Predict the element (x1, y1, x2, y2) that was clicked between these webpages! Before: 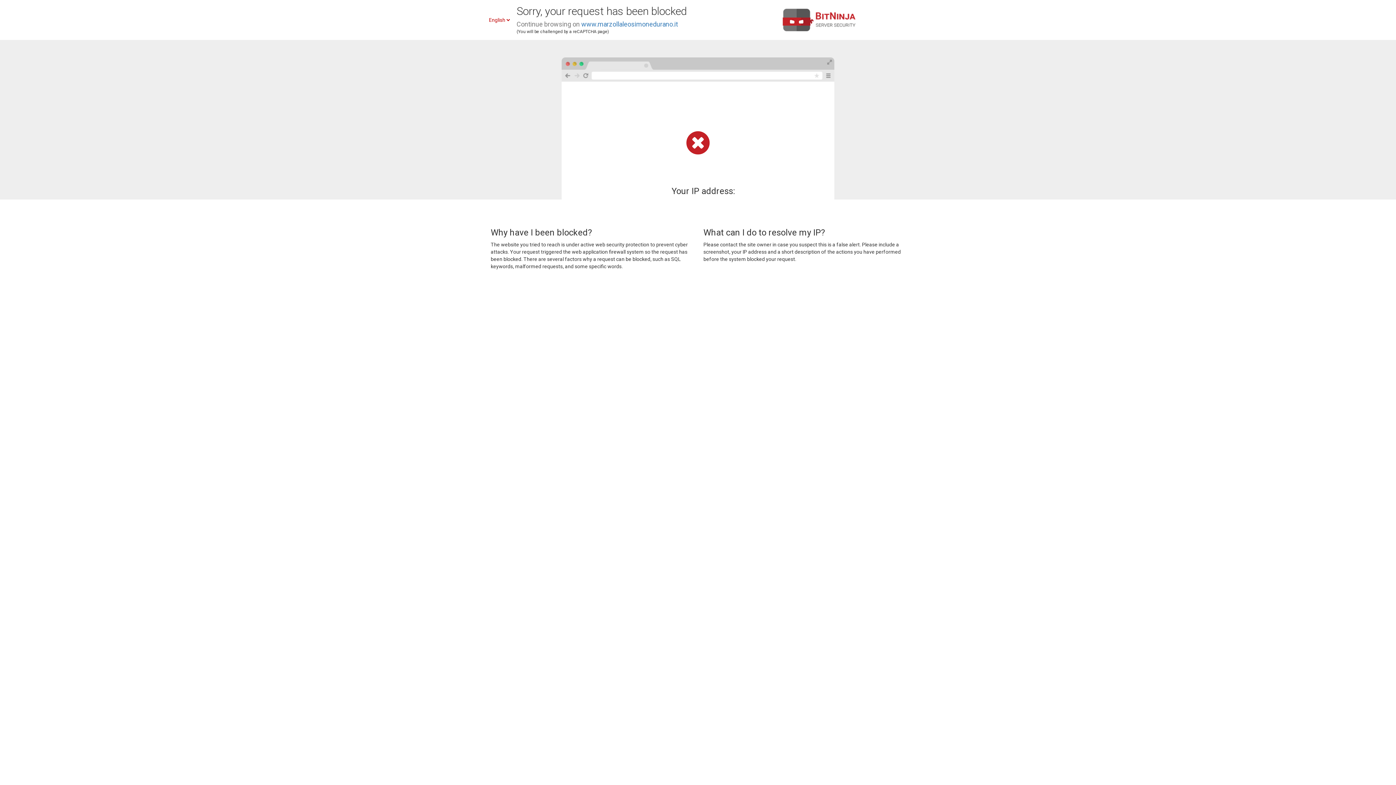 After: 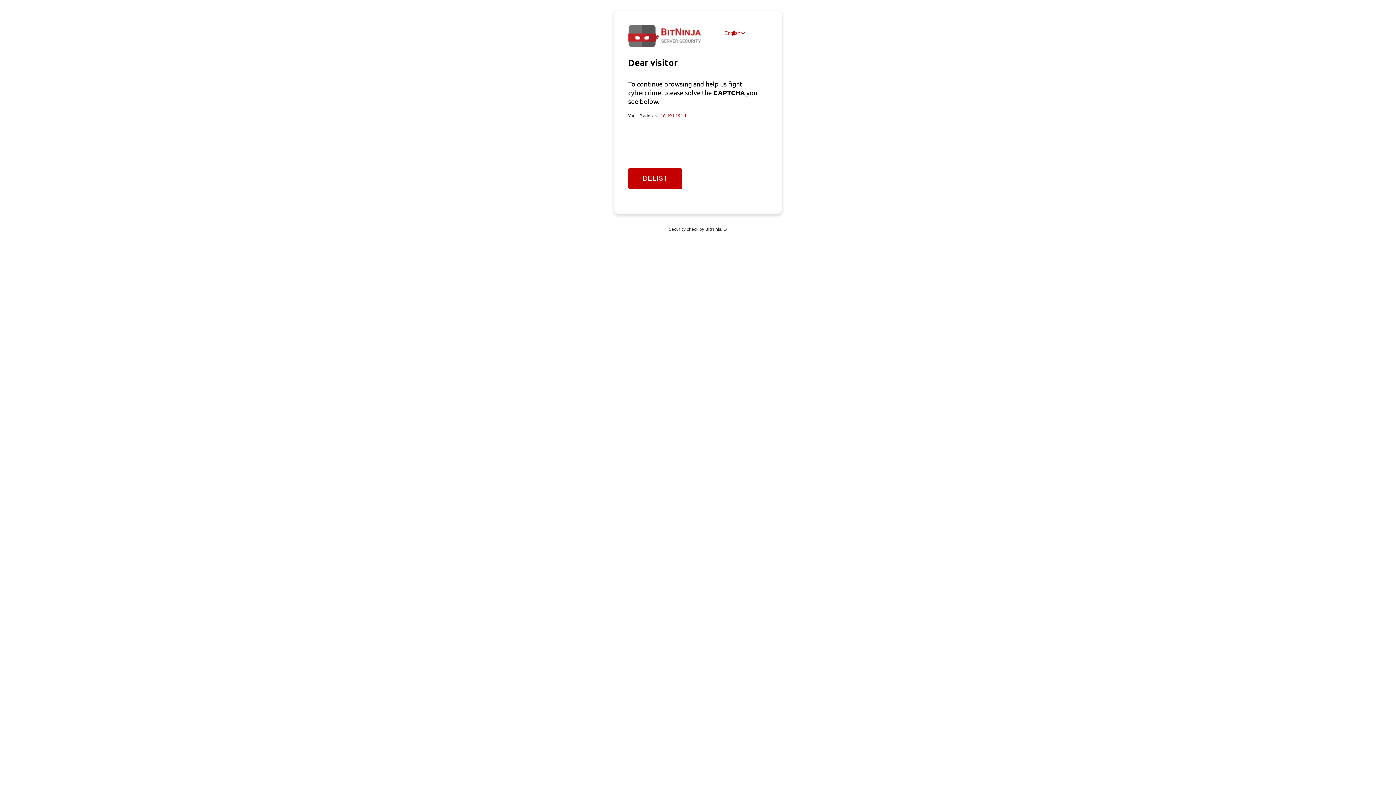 Action: bbox: (581, 20, 678, 28) label: www.marzollaleosimonedurano.it